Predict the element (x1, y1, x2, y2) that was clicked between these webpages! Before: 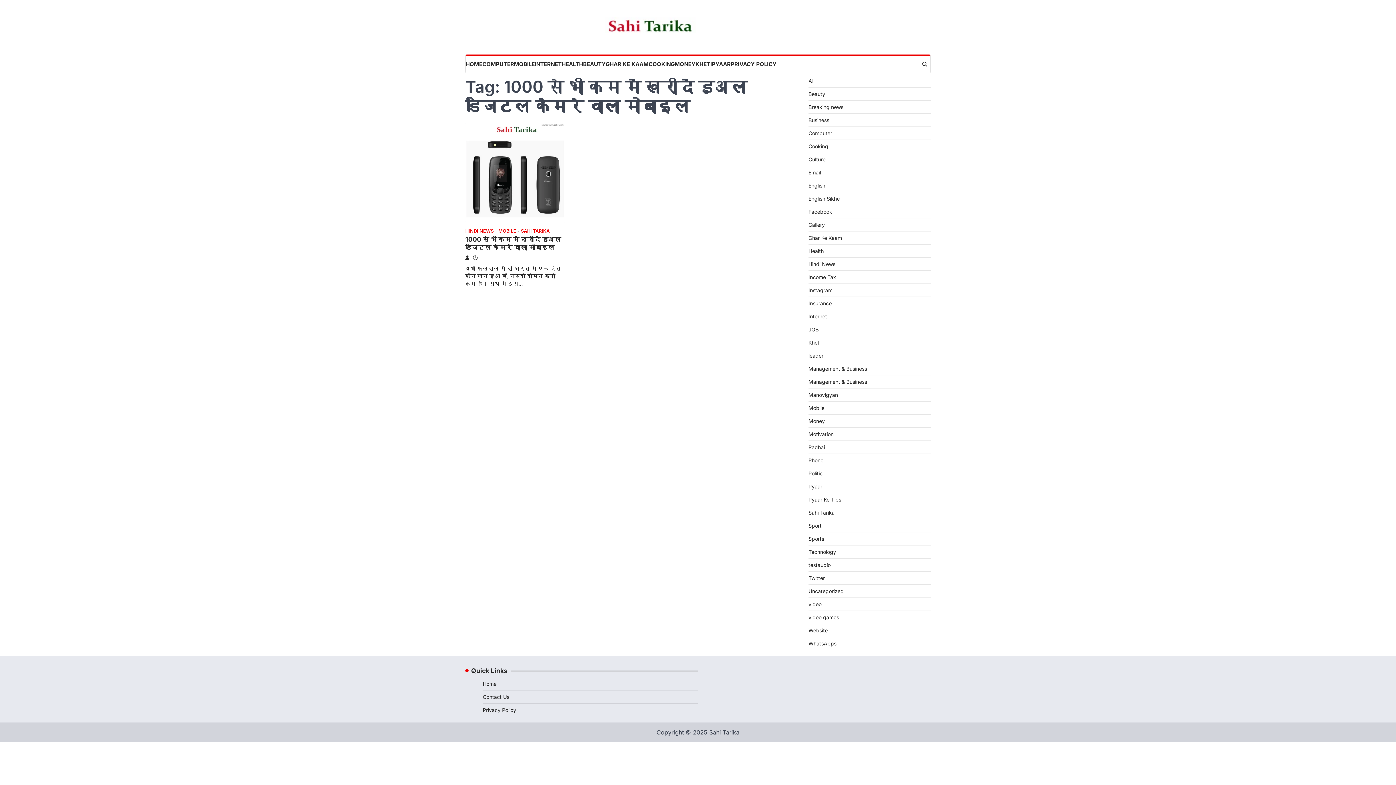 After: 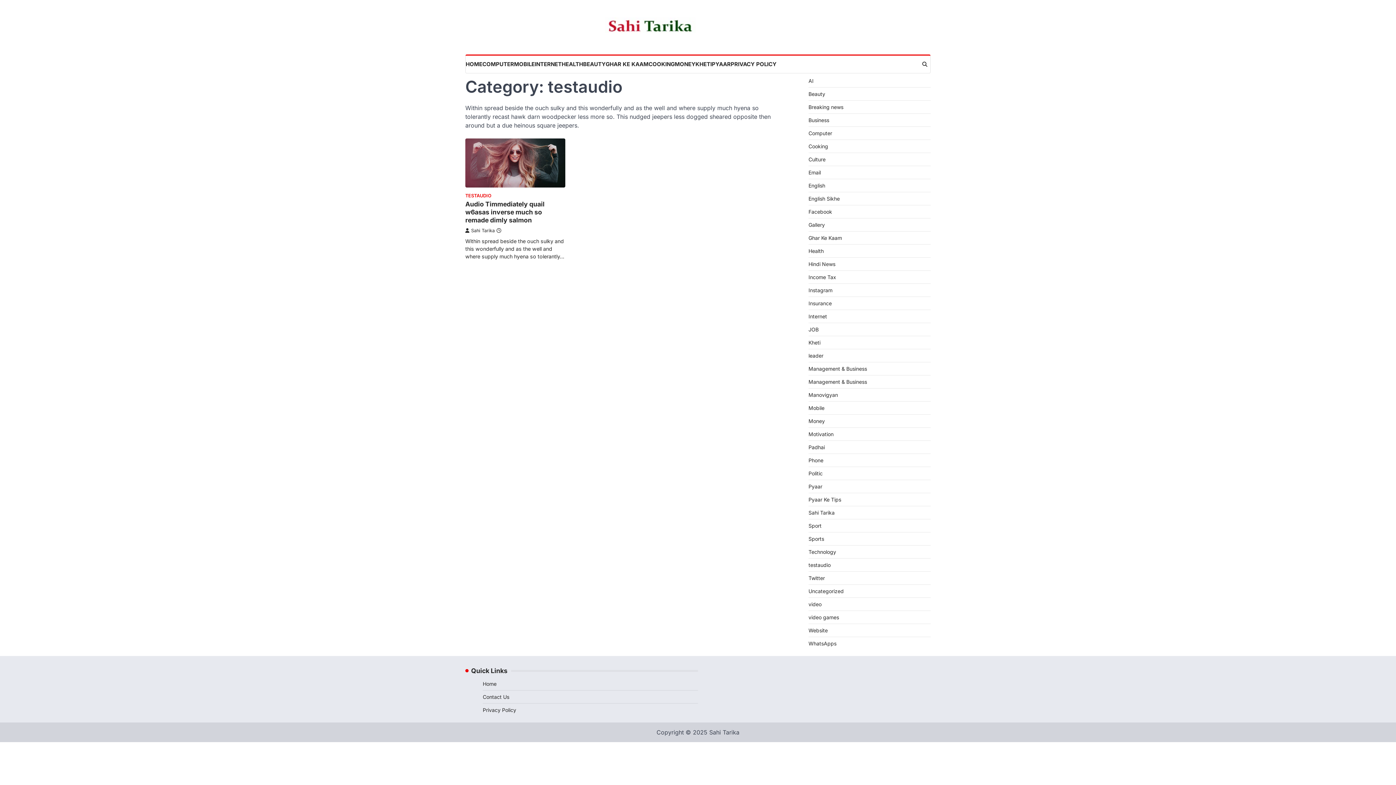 Action: bbox: (808, 562, 830, 568) label: testaudio